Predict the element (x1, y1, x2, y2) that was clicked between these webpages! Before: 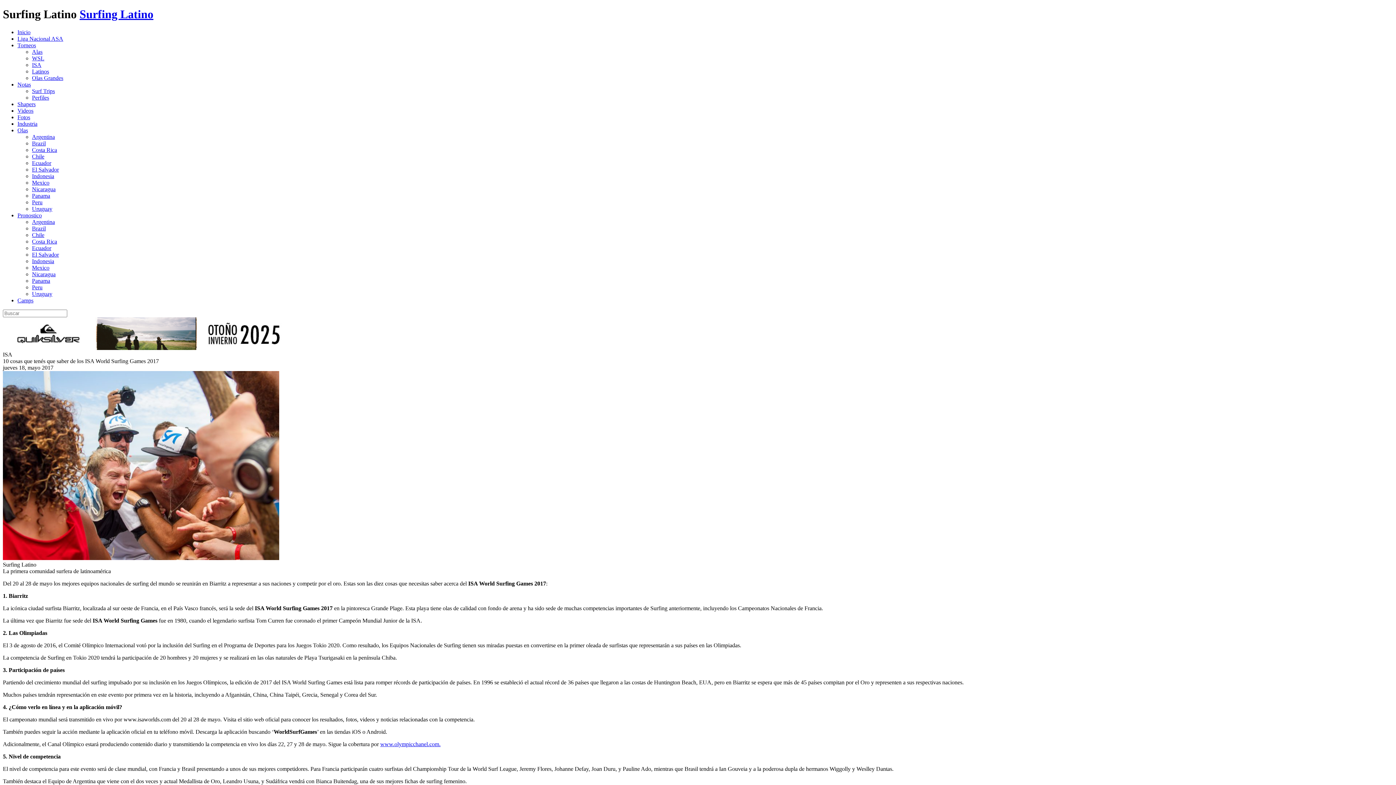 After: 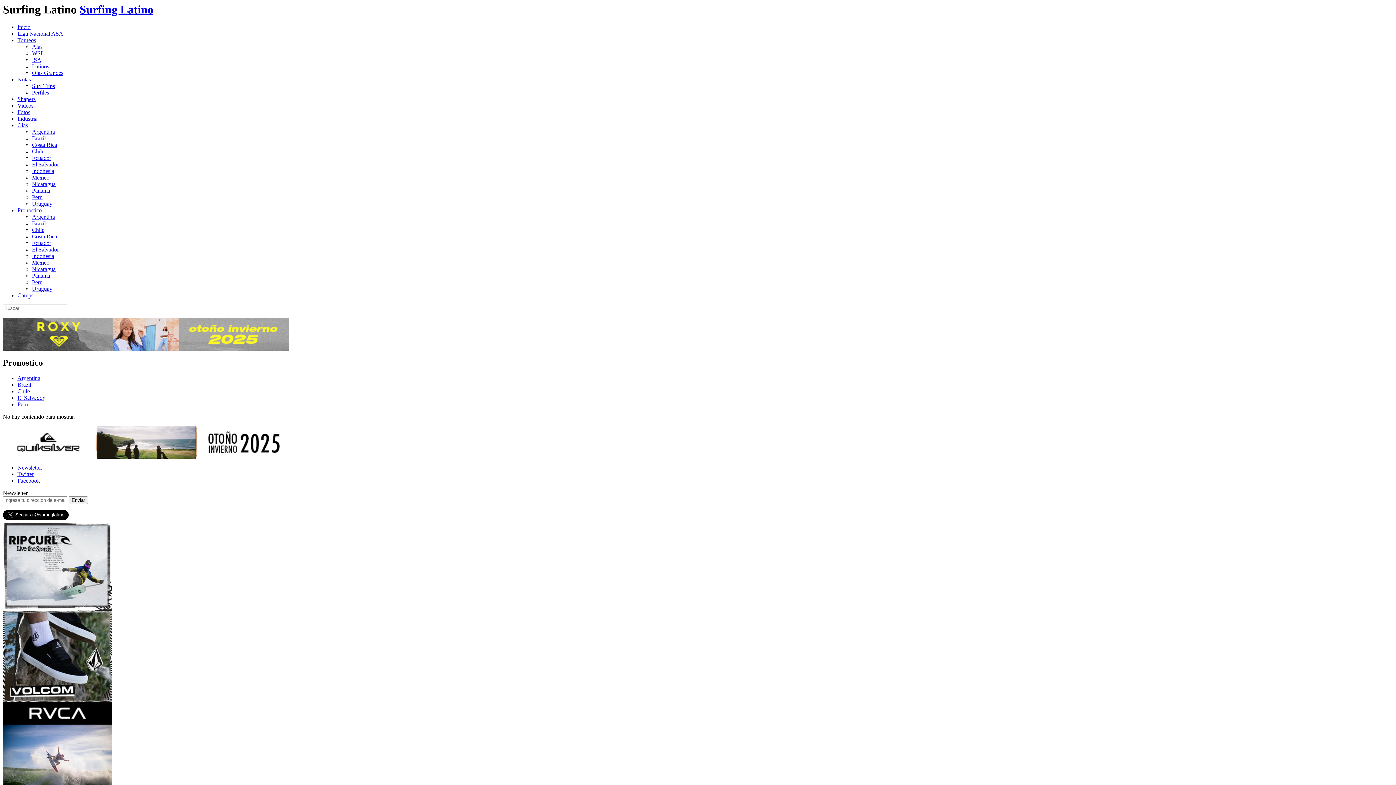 Action: bbox: (32, 290, 52, 297) label: Uruguay